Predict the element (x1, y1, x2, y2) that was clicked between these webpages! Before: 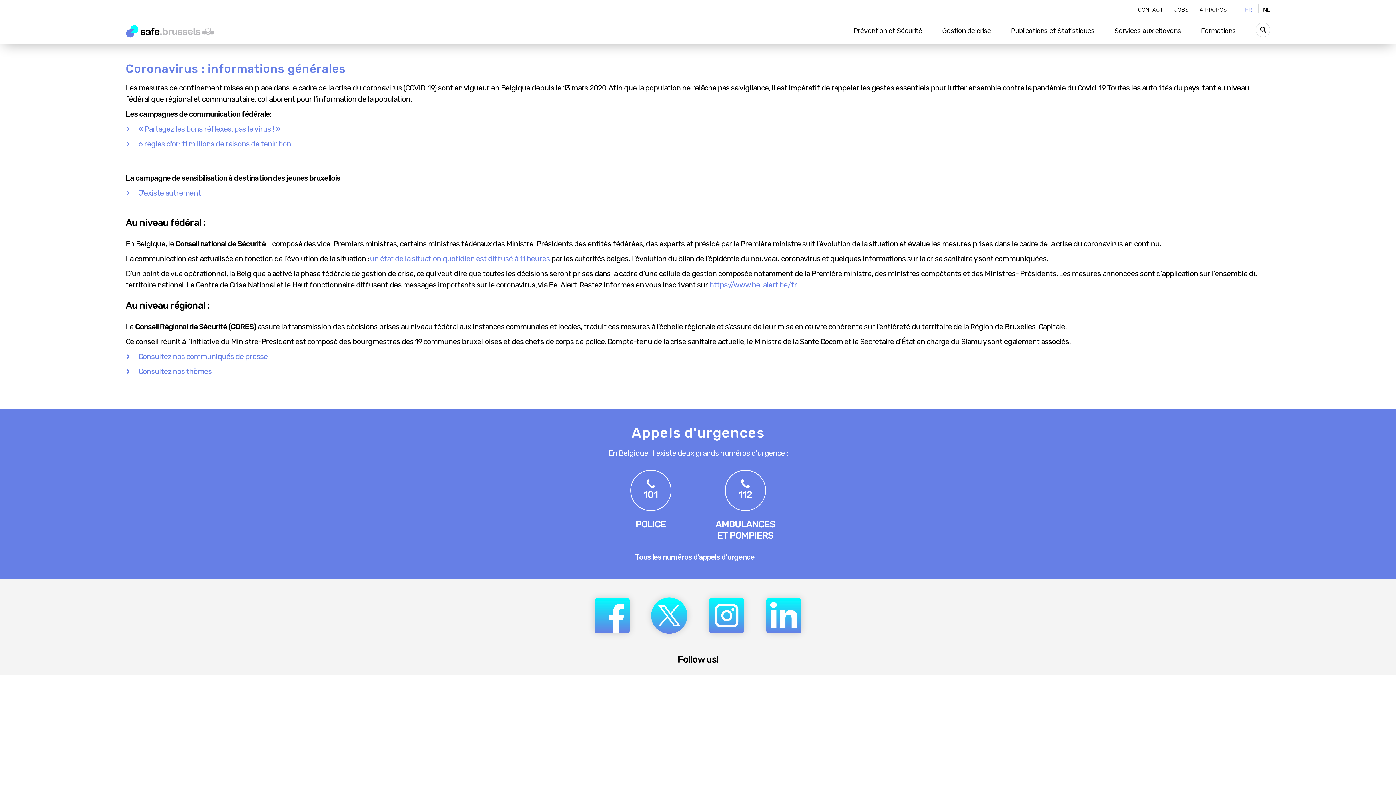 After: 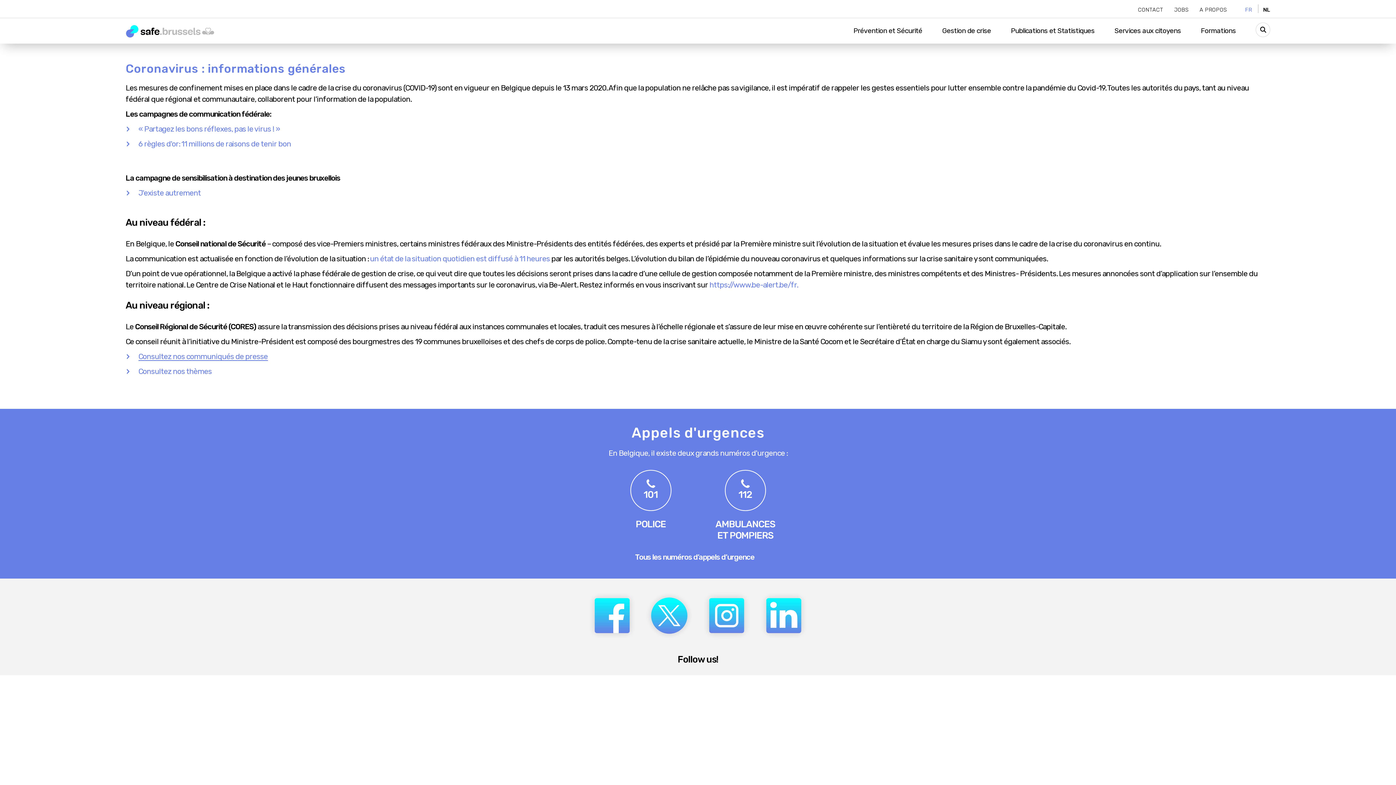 Action: bbox: (138, 352, 267, 361) label: Consultez nos communiqués de presse